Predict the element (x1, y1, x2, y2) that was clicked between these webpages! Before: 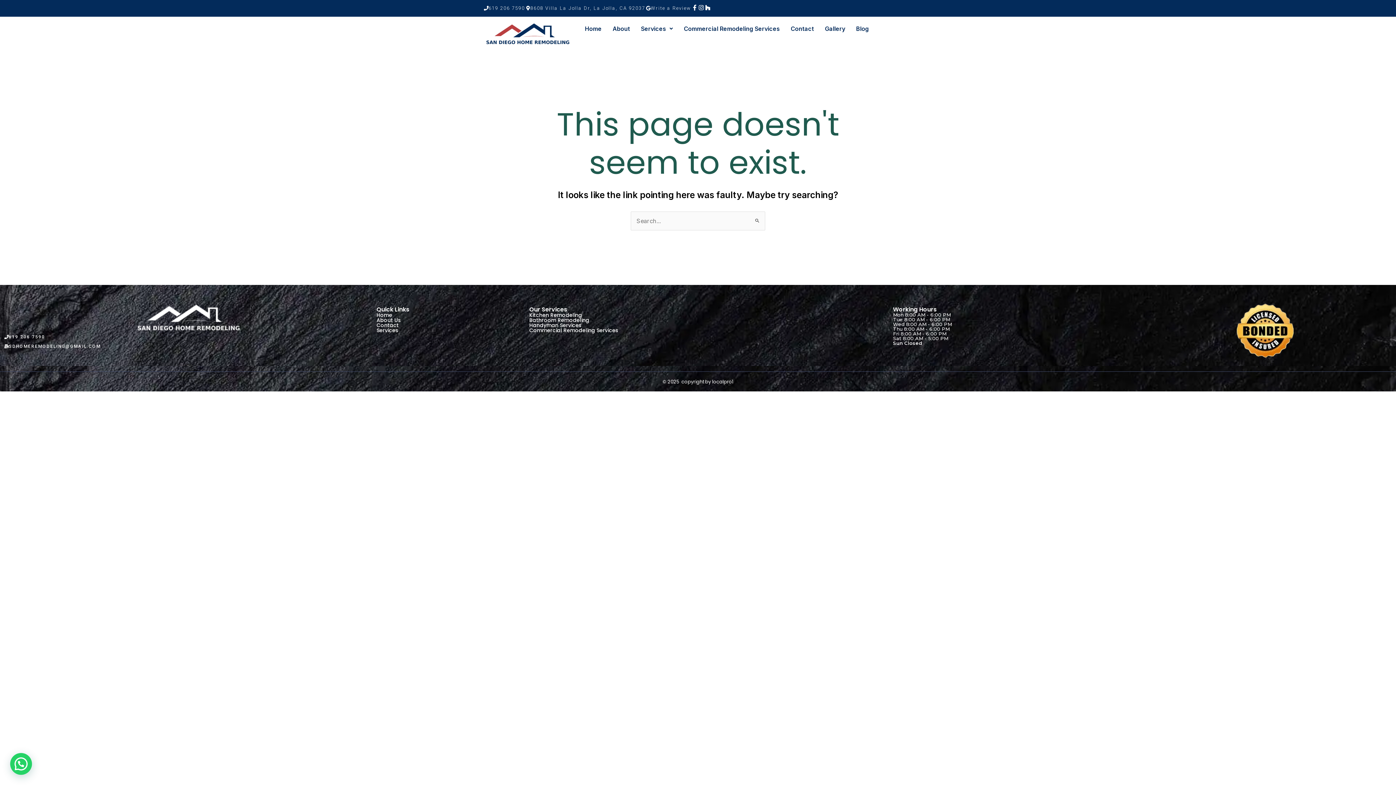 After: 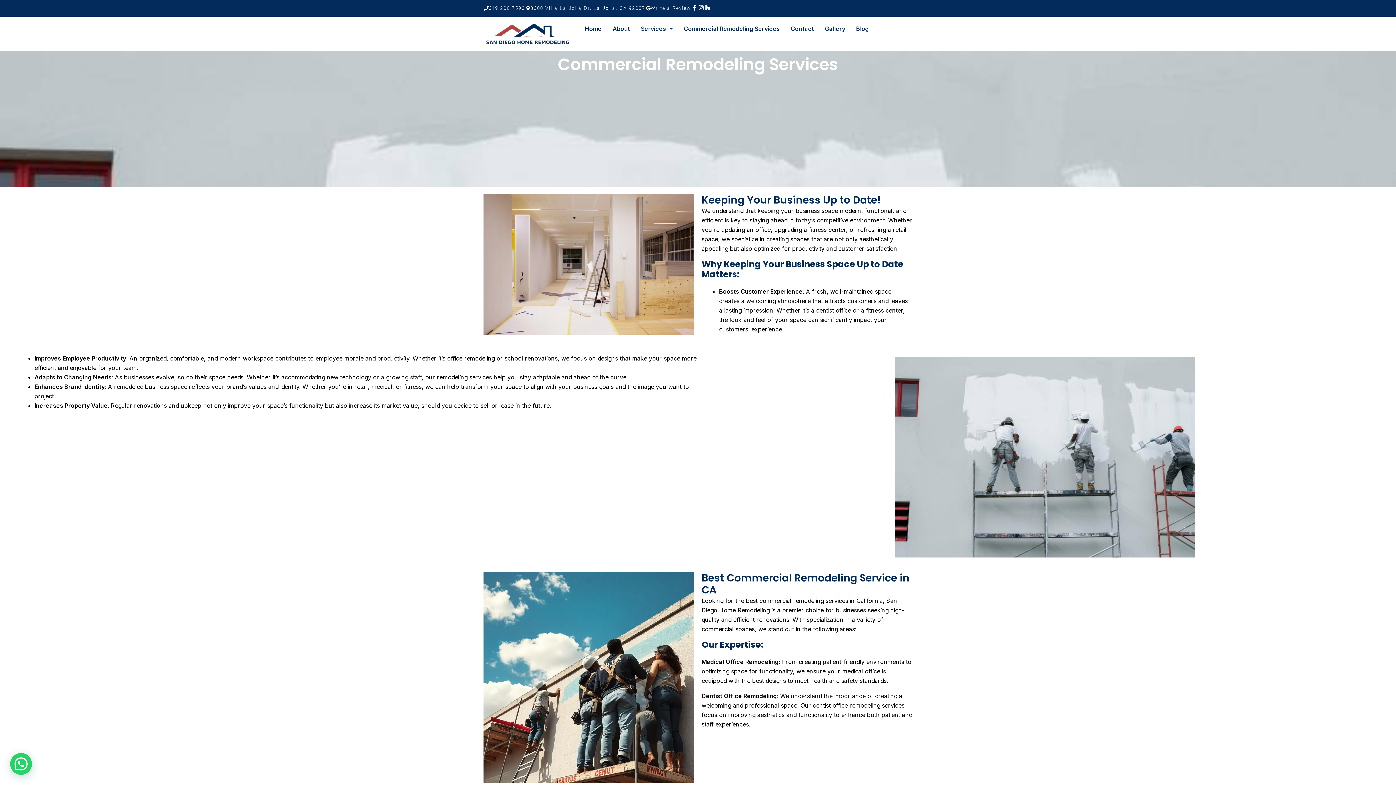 Action: label: Commercial Remodeling Services bbox: (678, 20, 785, 37)